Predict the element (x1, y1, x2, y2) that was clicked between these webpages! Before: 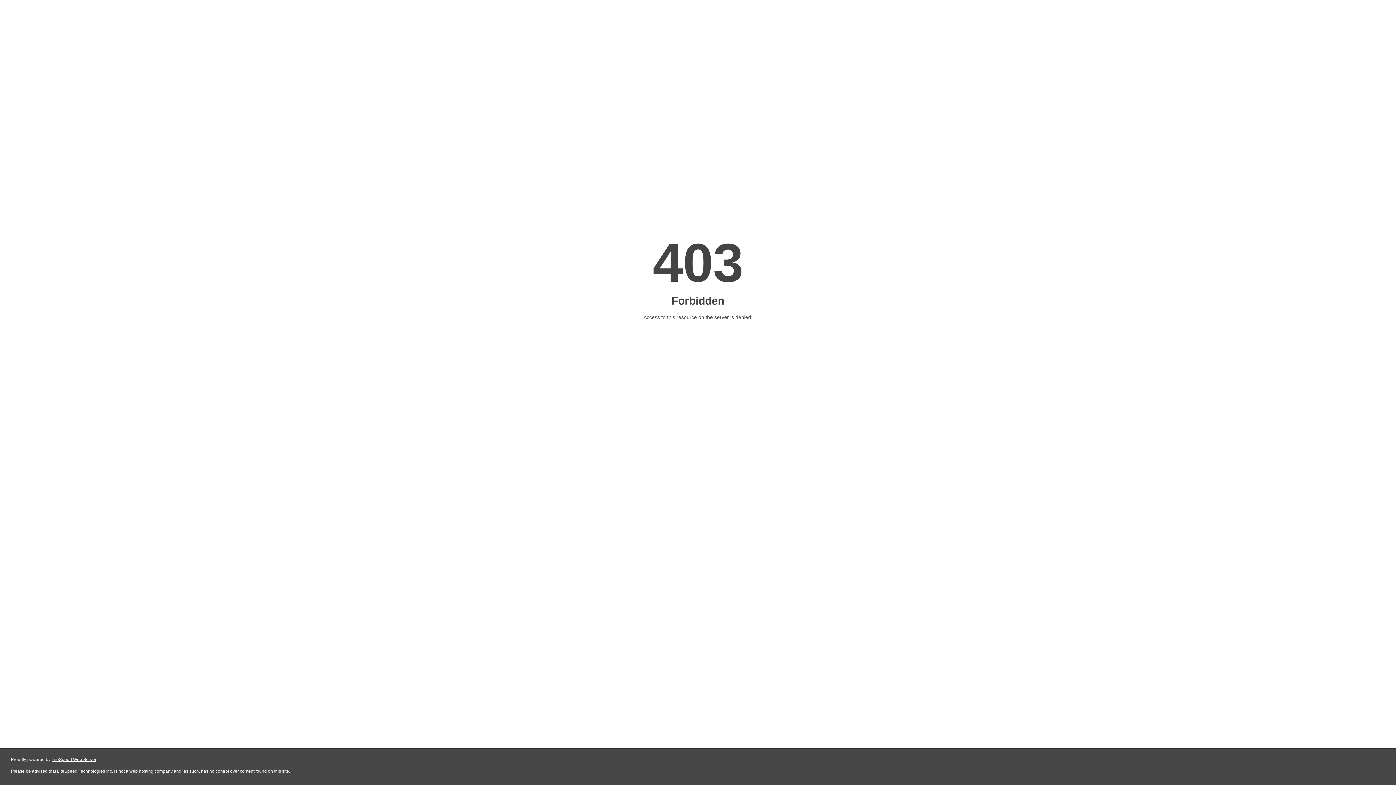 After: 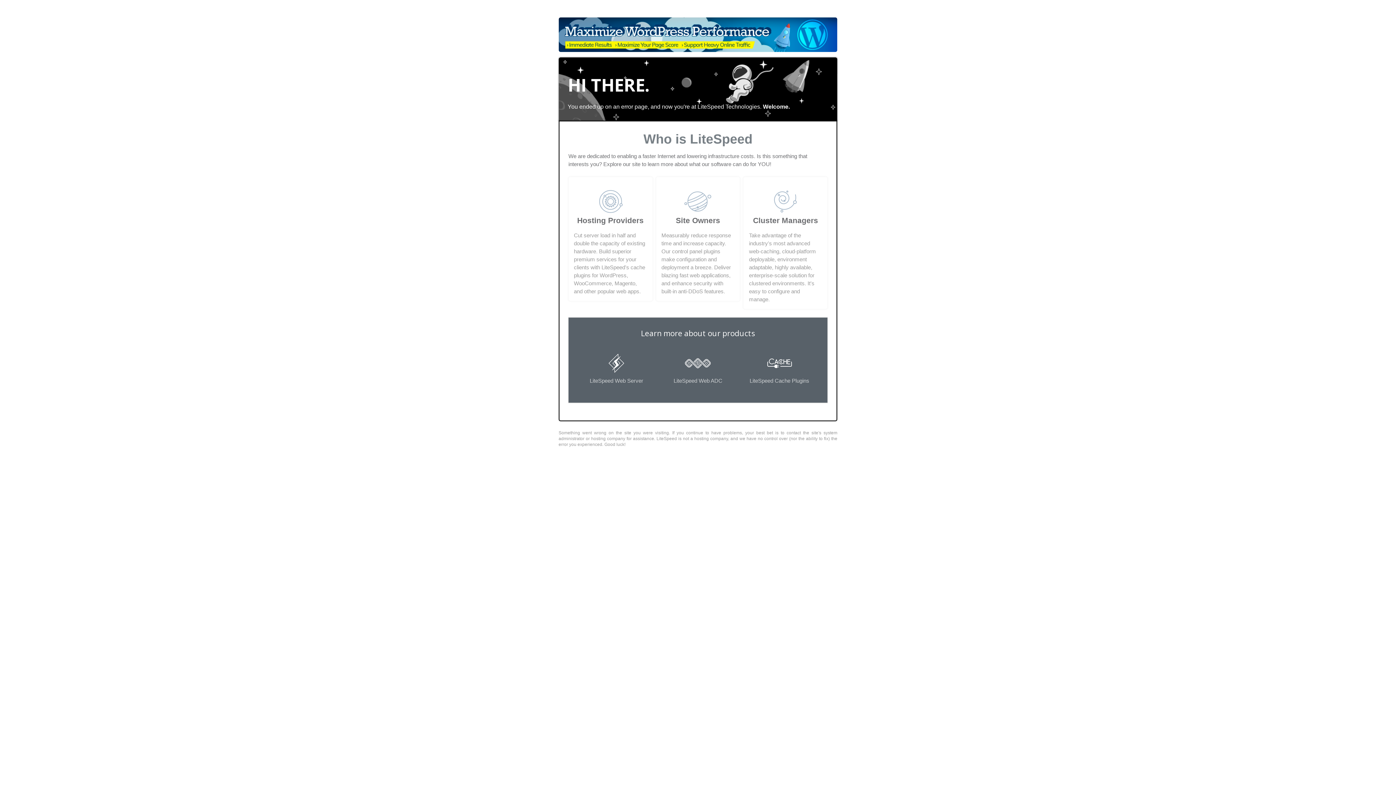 Action: bbox: (51, 757, 96, 762) label: LiteSpeed Web Server